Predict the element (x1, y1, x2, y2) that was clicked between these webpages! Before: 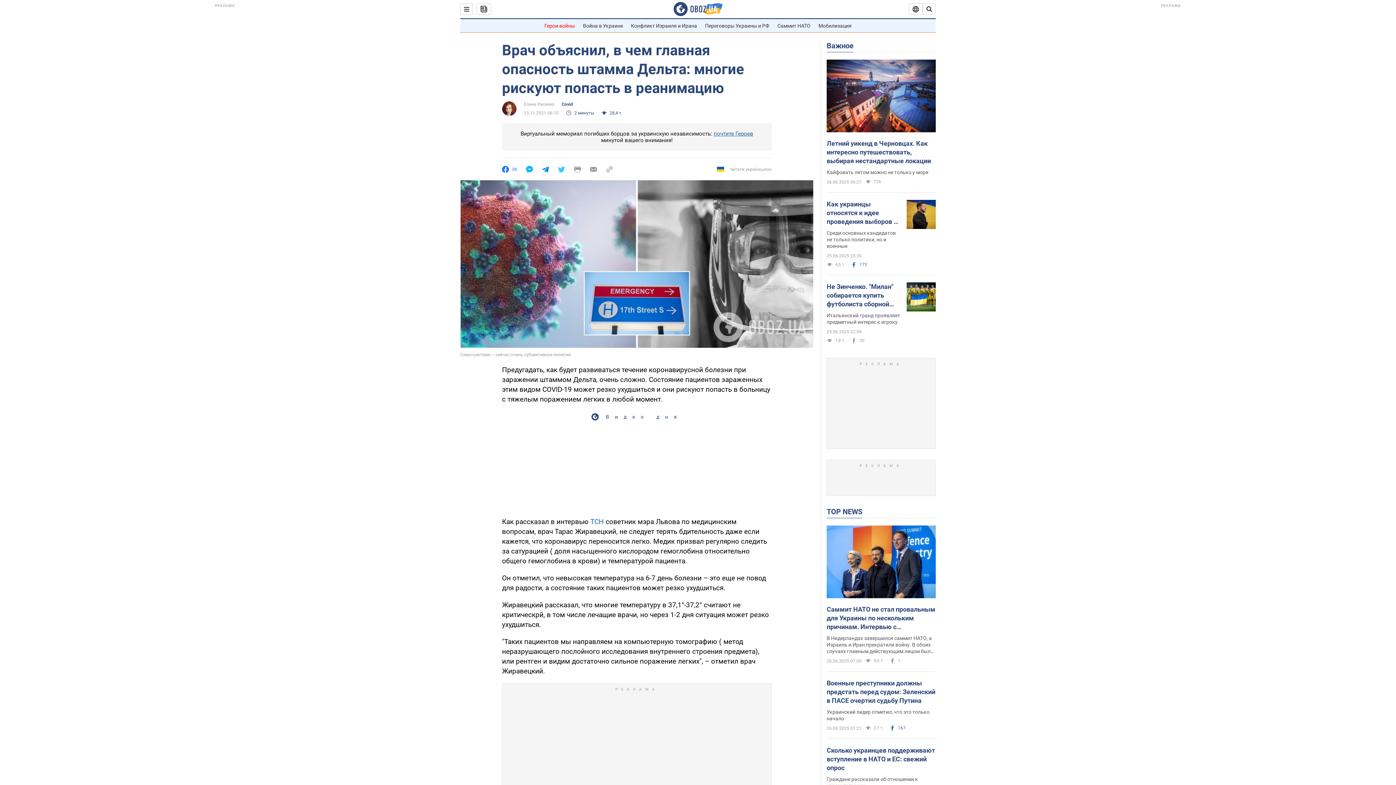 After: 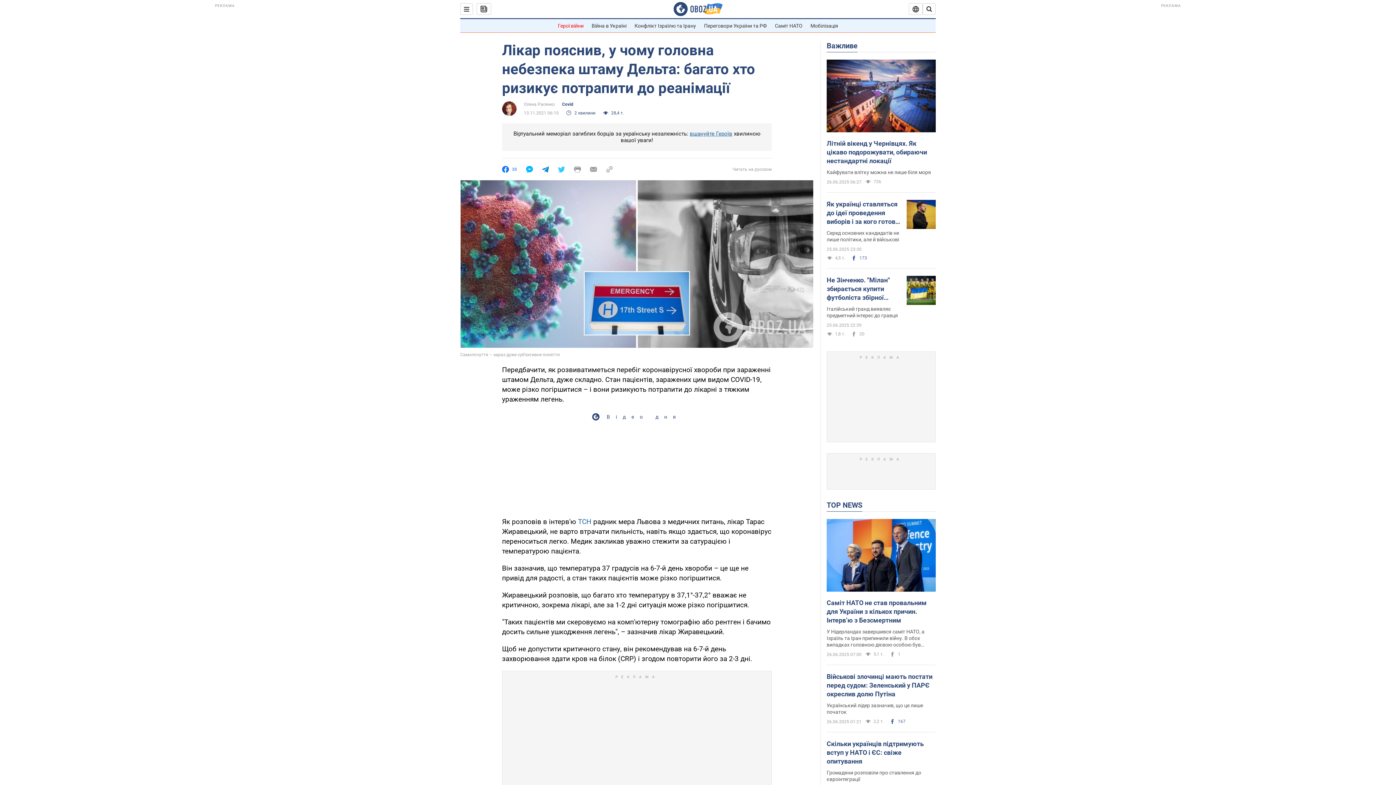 Action: bbox: (717, 165, 772, 173) label: Читати українською